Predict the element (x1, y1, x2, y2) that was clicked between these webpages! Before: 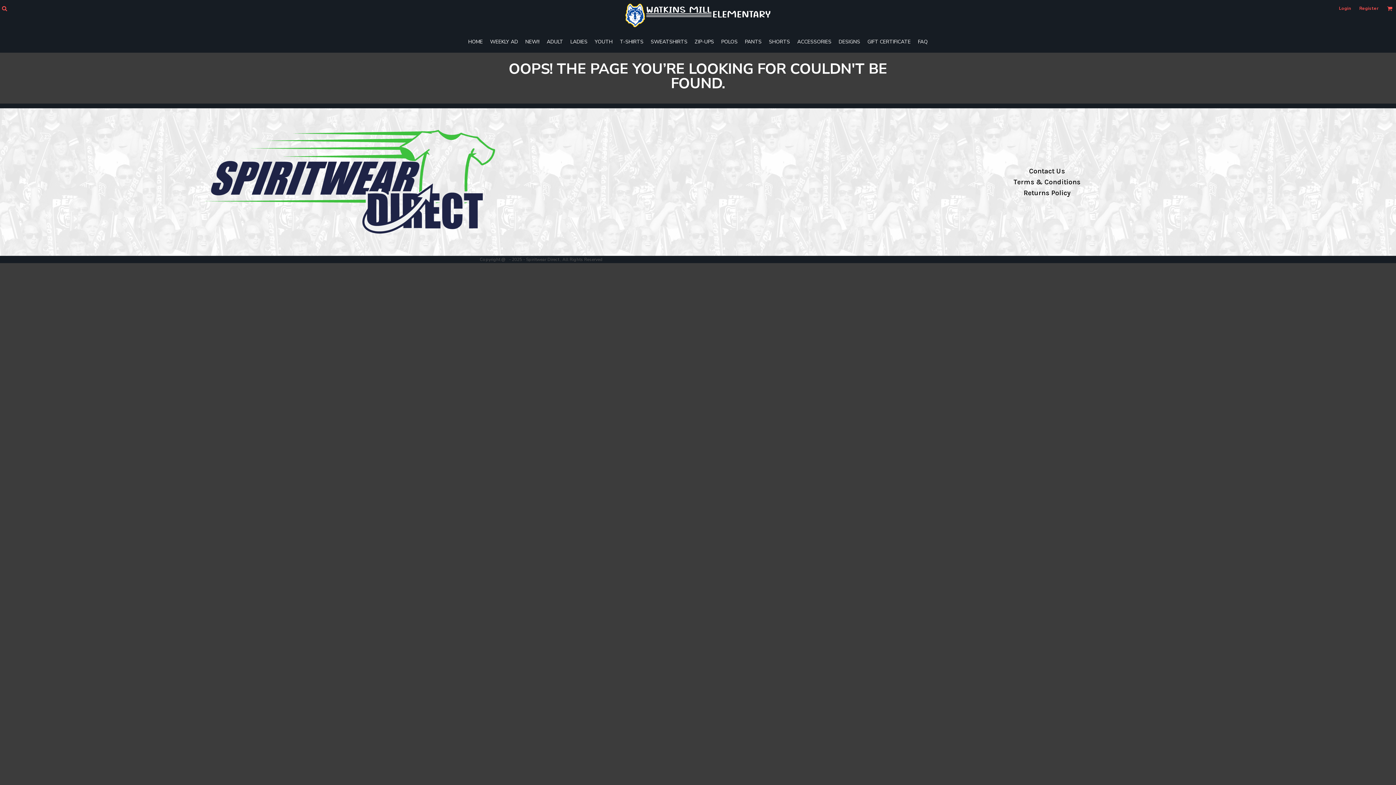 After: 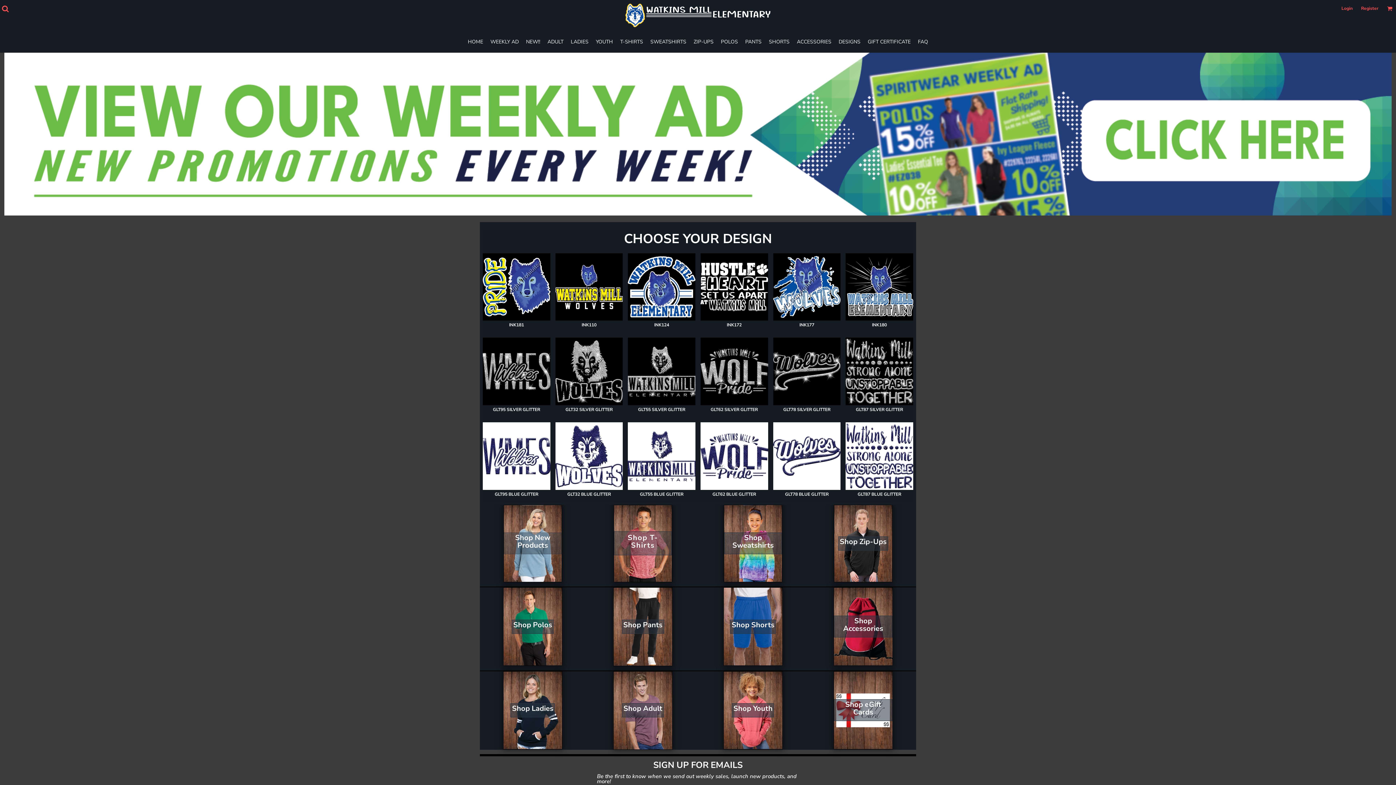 Action: label: HOME bbox: (468, 38, 482, 45)